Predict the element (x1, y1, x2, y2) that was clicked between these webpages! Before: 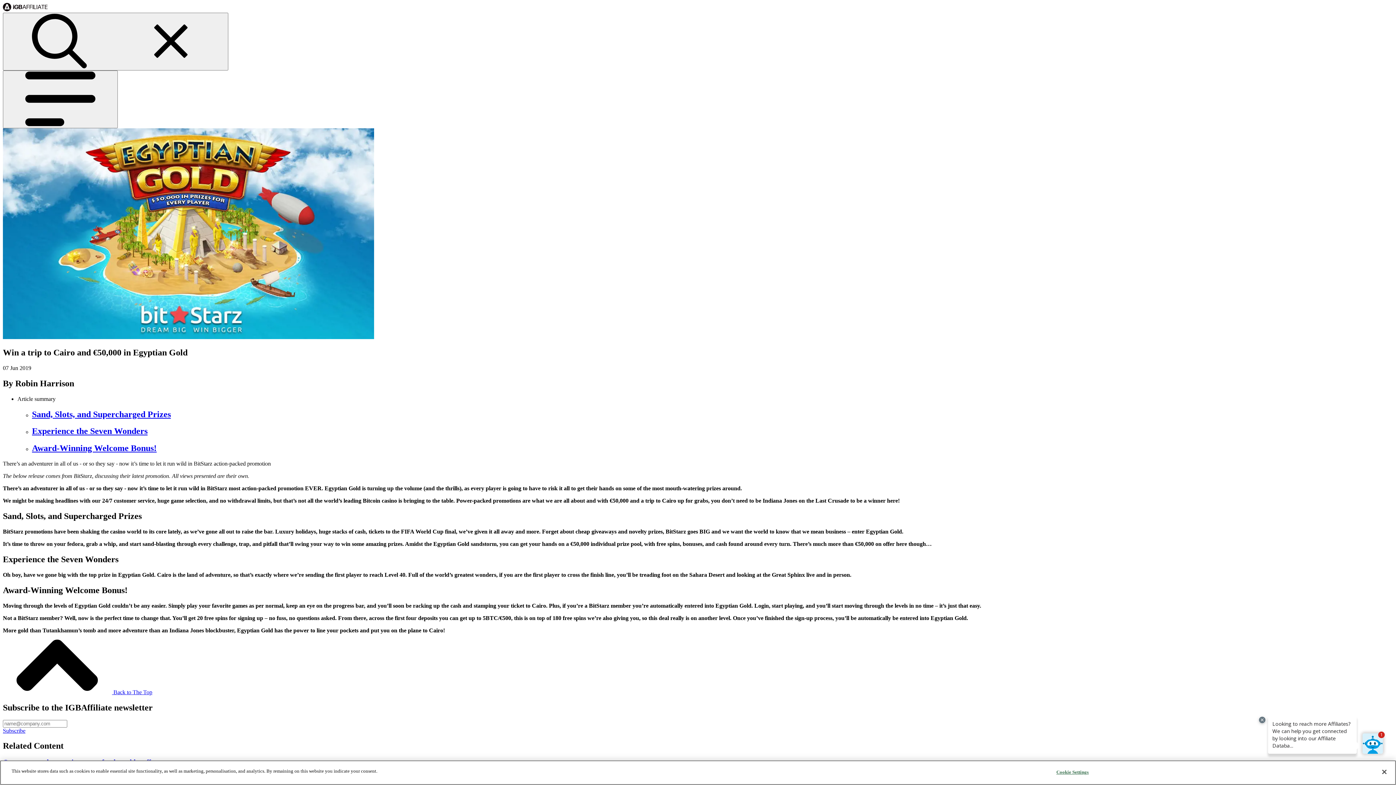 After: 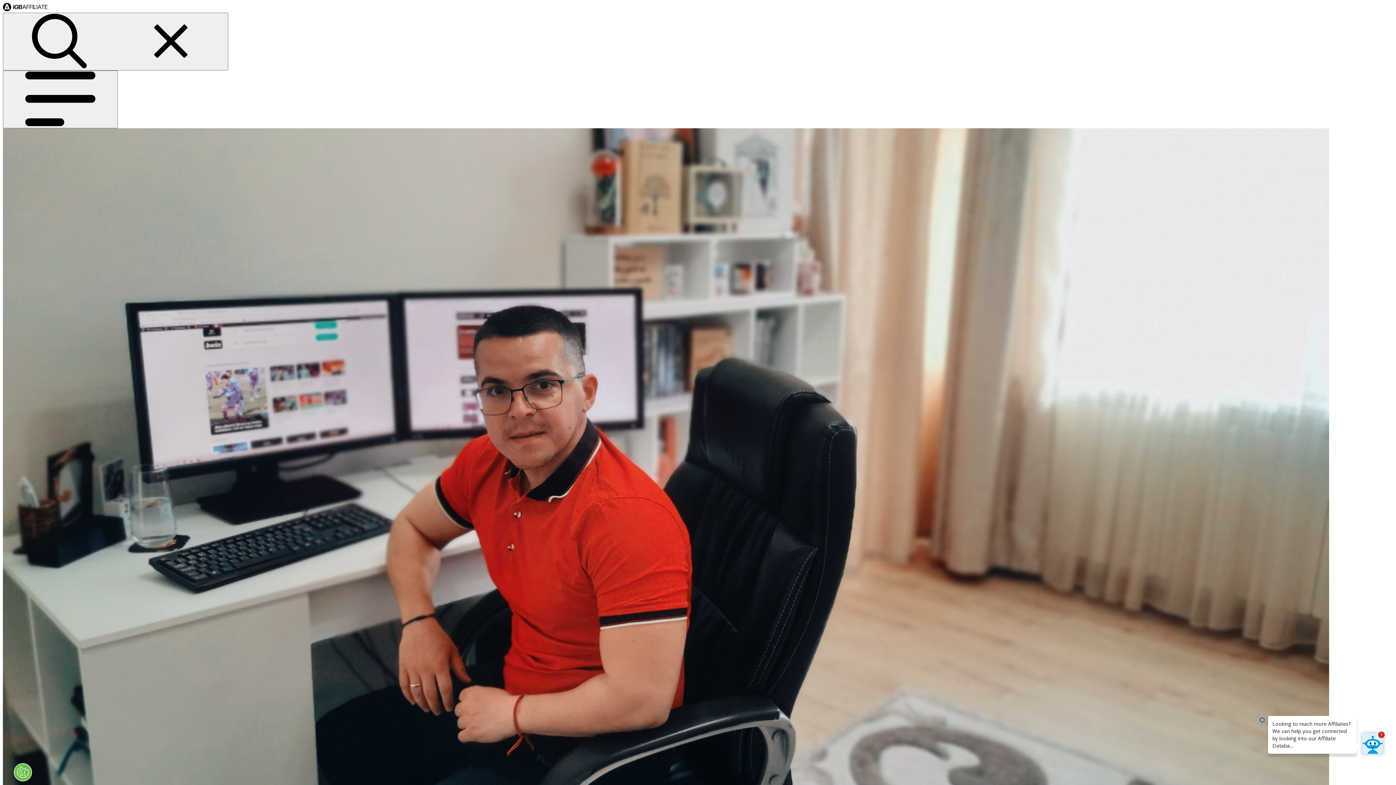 Action: bbox: (2, 6, 47, 12)